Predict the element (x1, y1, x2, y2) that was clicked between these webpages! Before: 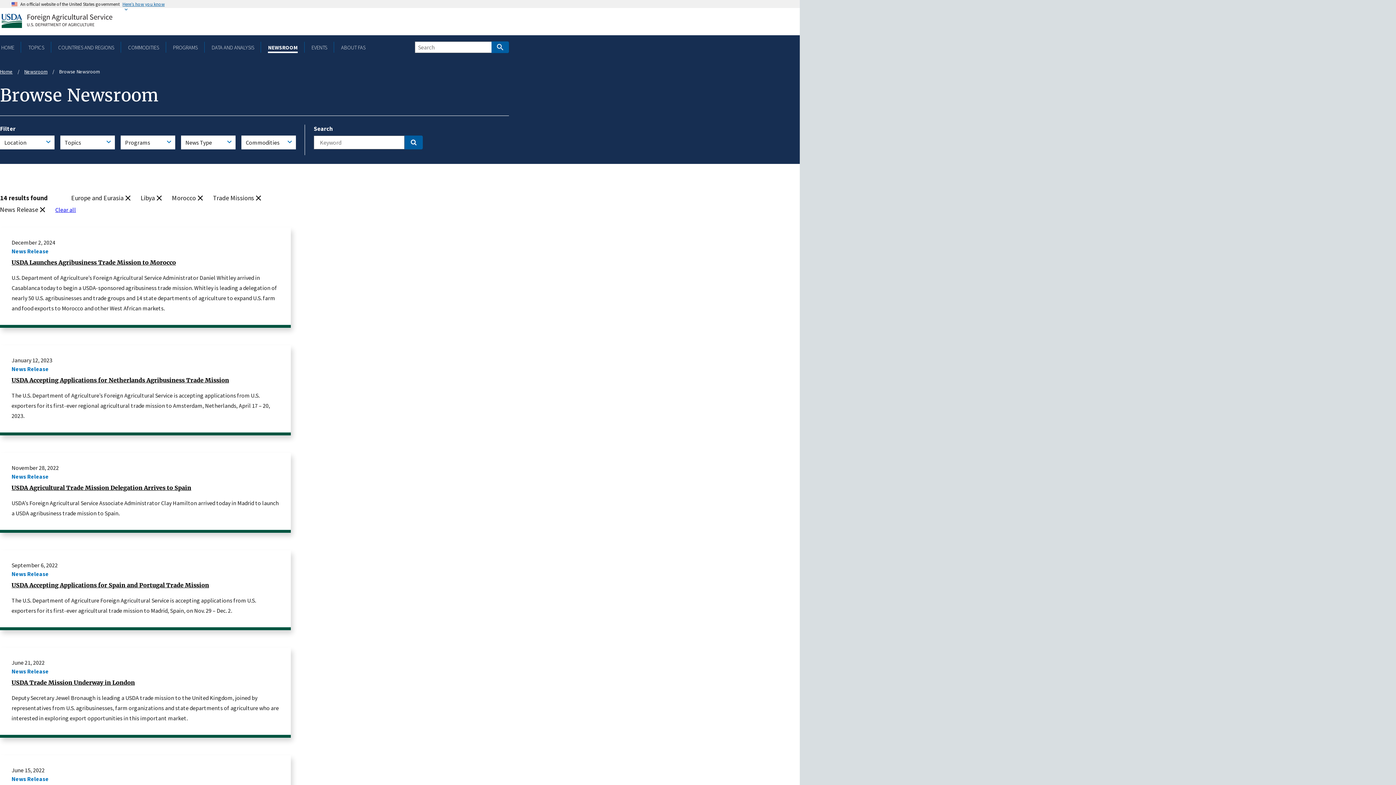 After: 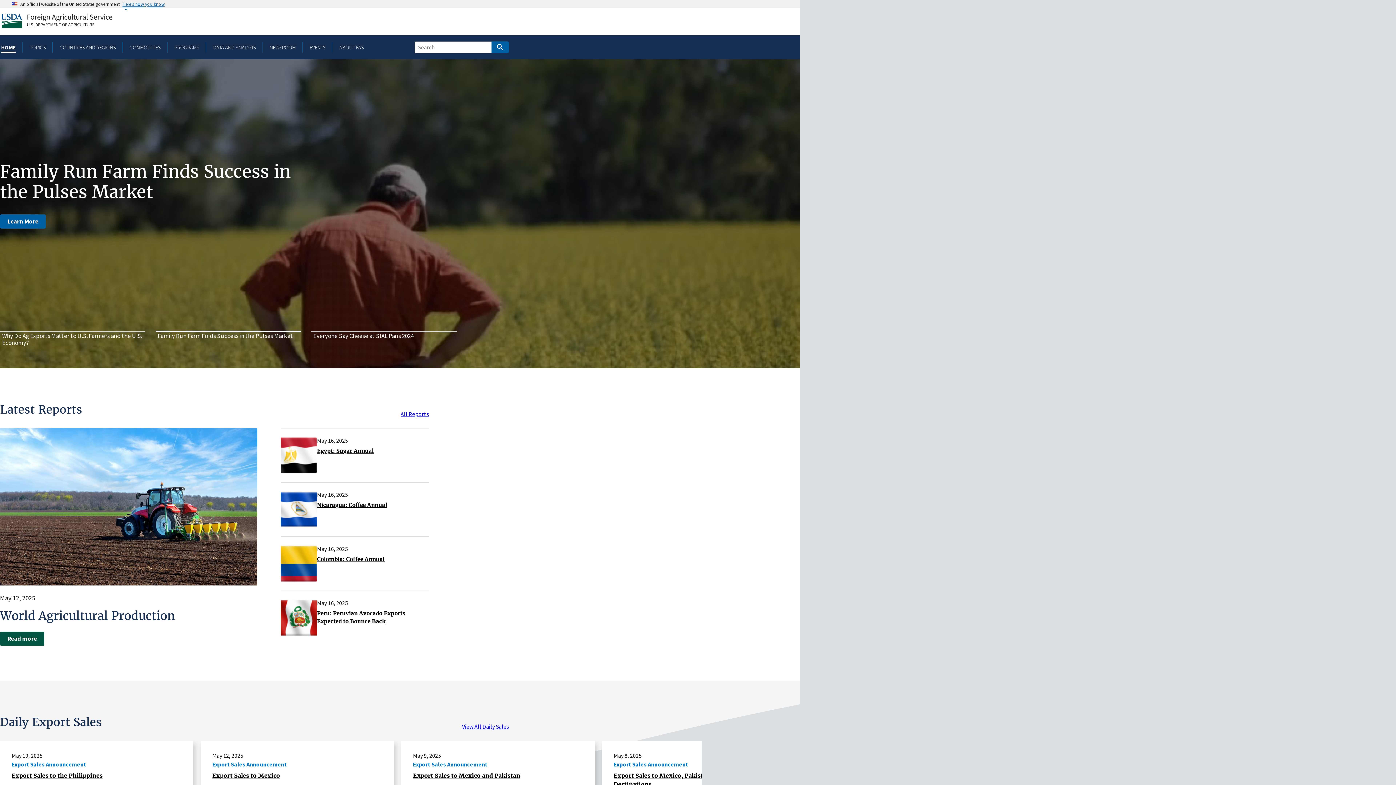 Action: label: Home bbox: (0, 13, 113, 28)